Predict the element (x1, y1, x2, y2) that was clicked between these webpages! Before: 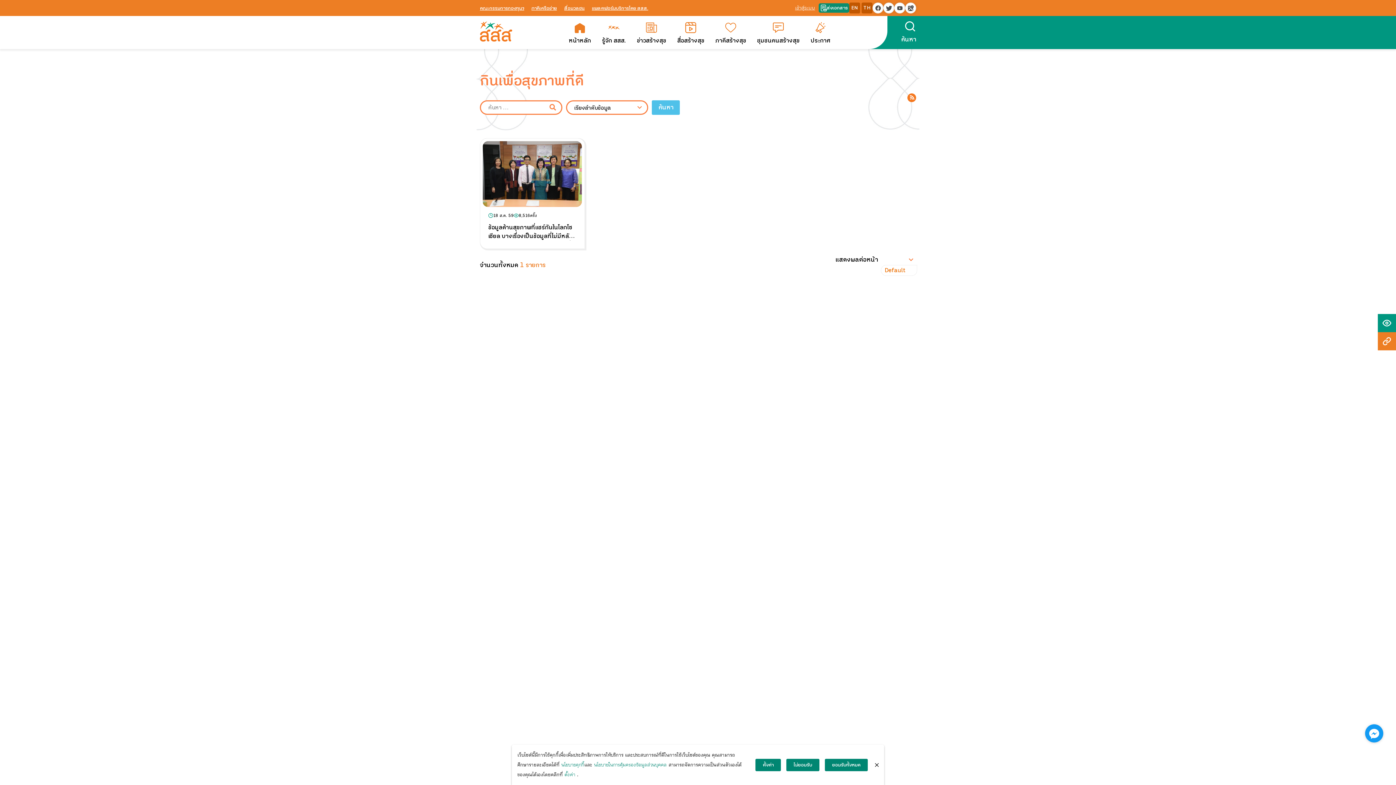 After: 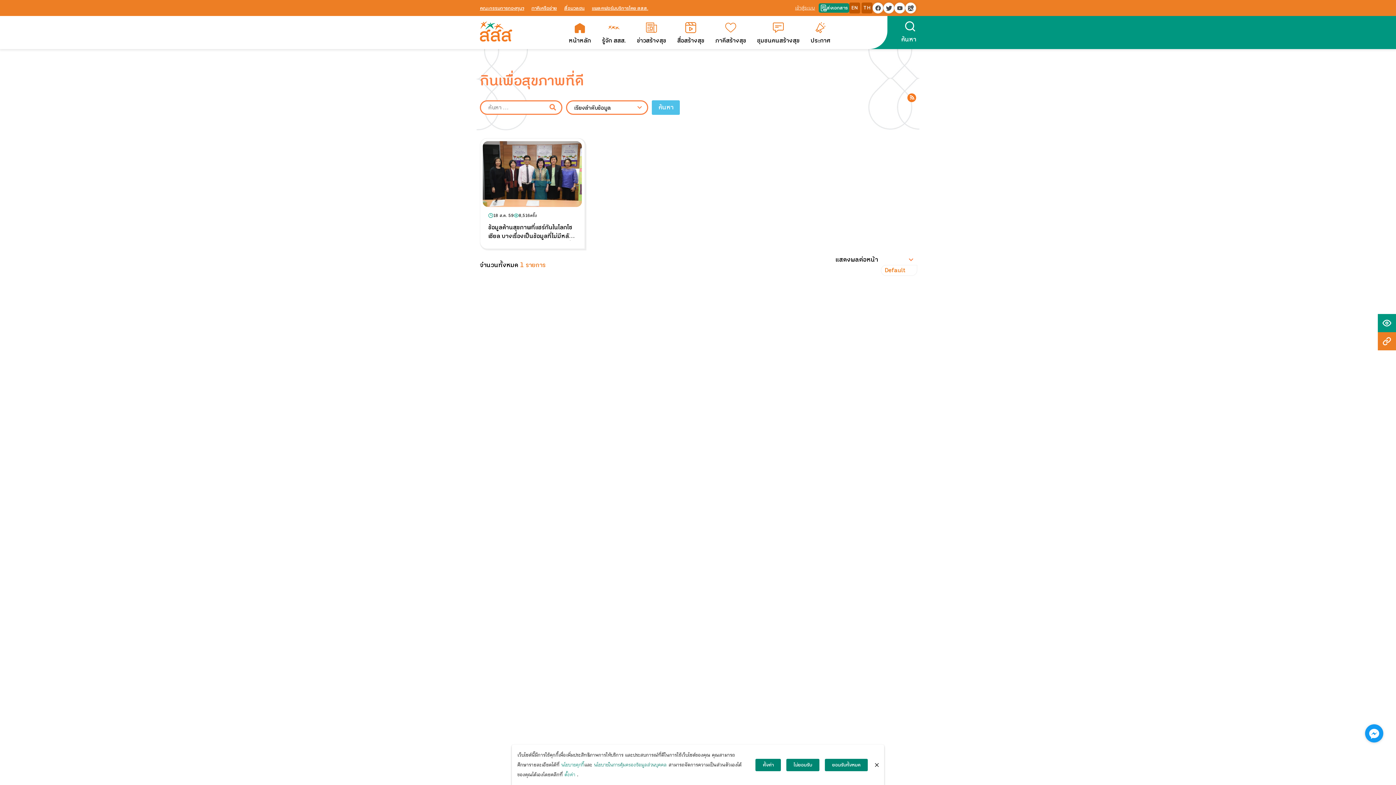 Action: label: นโยบายในการคุ้มครองข้อมูลส่วนบุคคล bbox: (594, 761, 666, 769)